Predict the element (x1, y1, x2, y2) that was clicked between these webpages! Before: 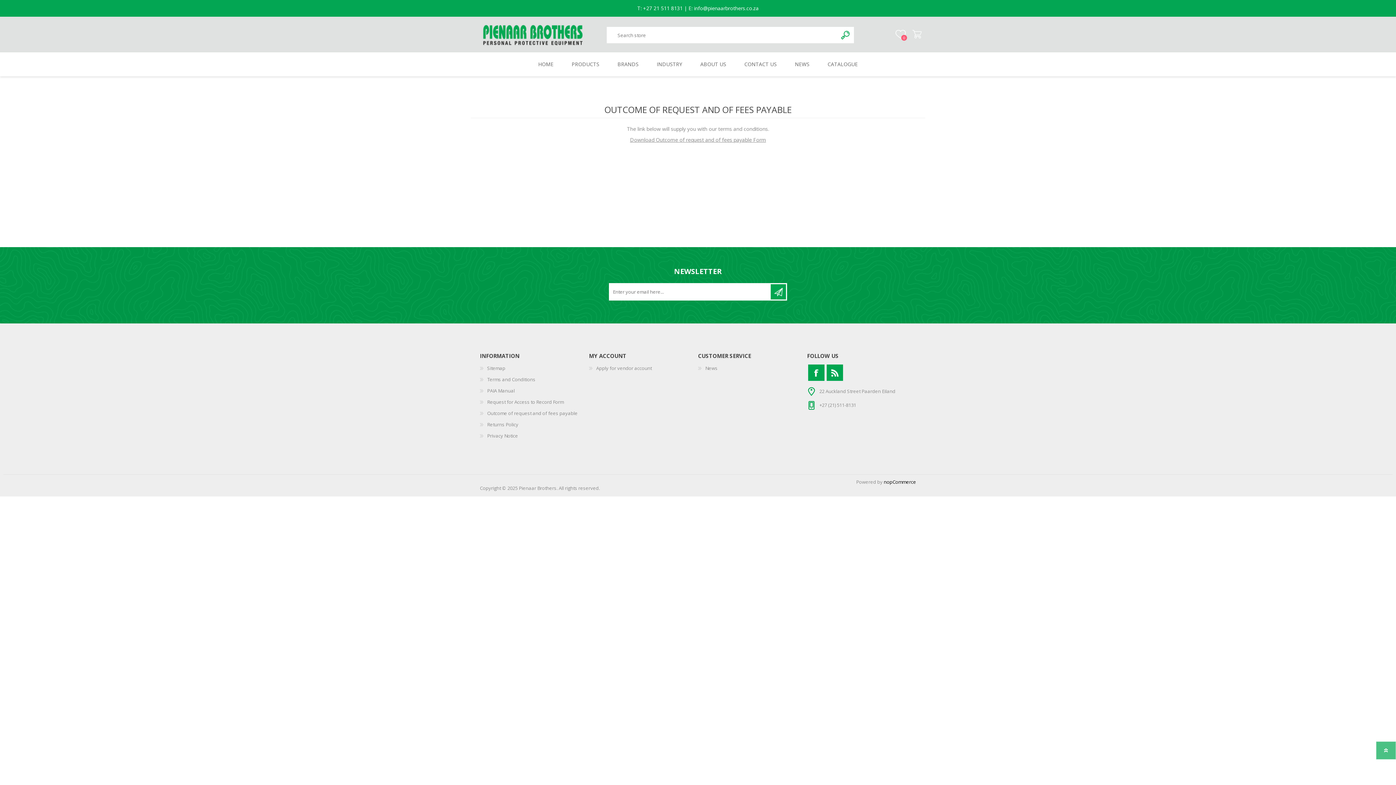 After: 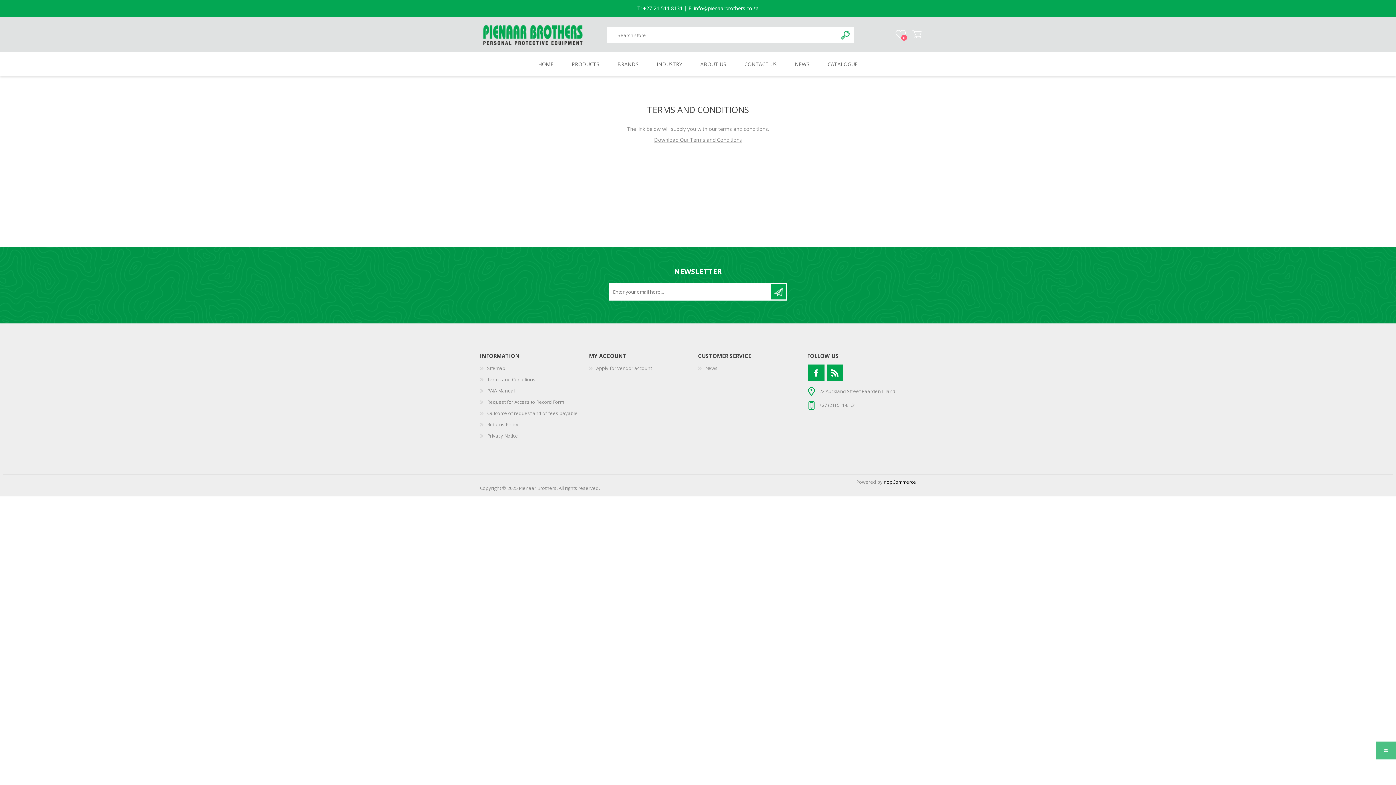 Action: label: Terms and Conditions bbox: (487, 376, 535, 382)